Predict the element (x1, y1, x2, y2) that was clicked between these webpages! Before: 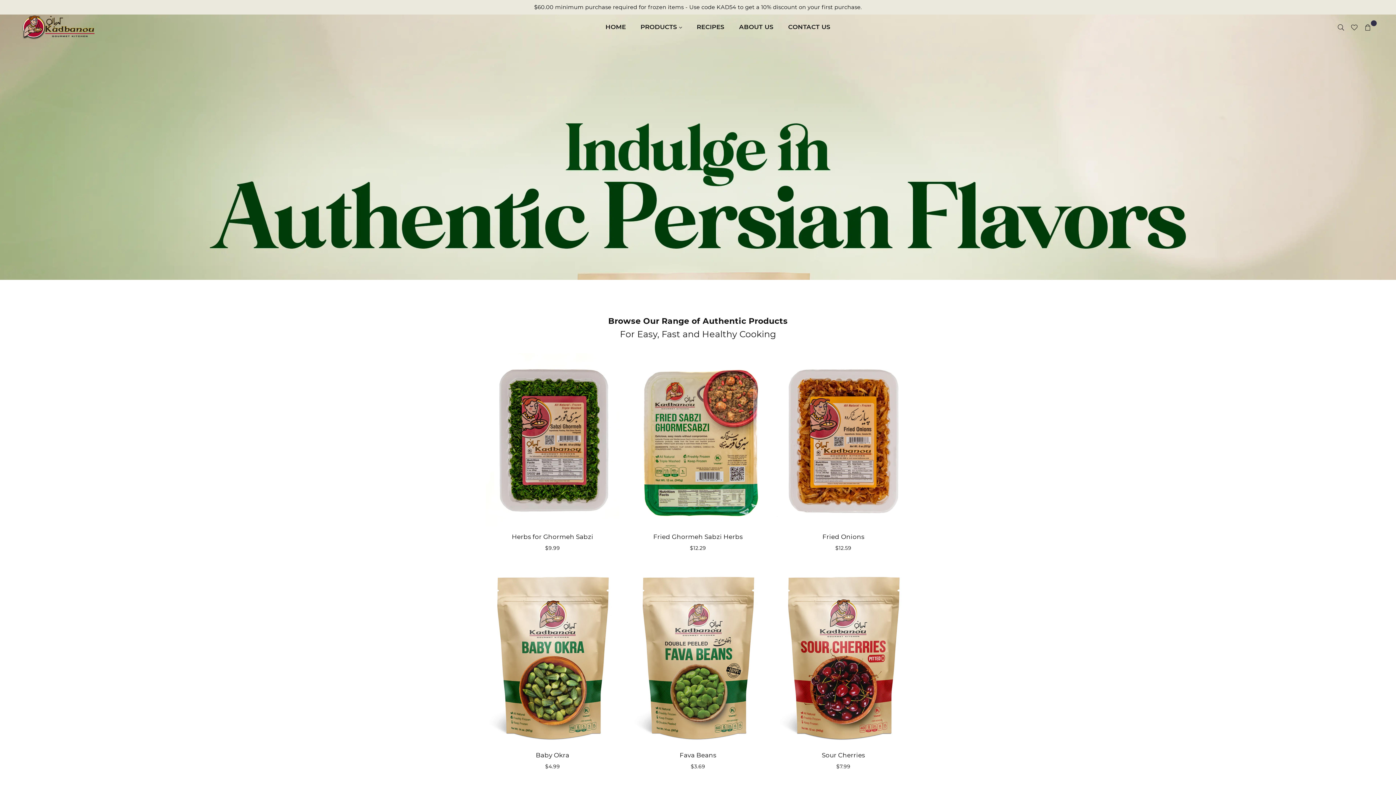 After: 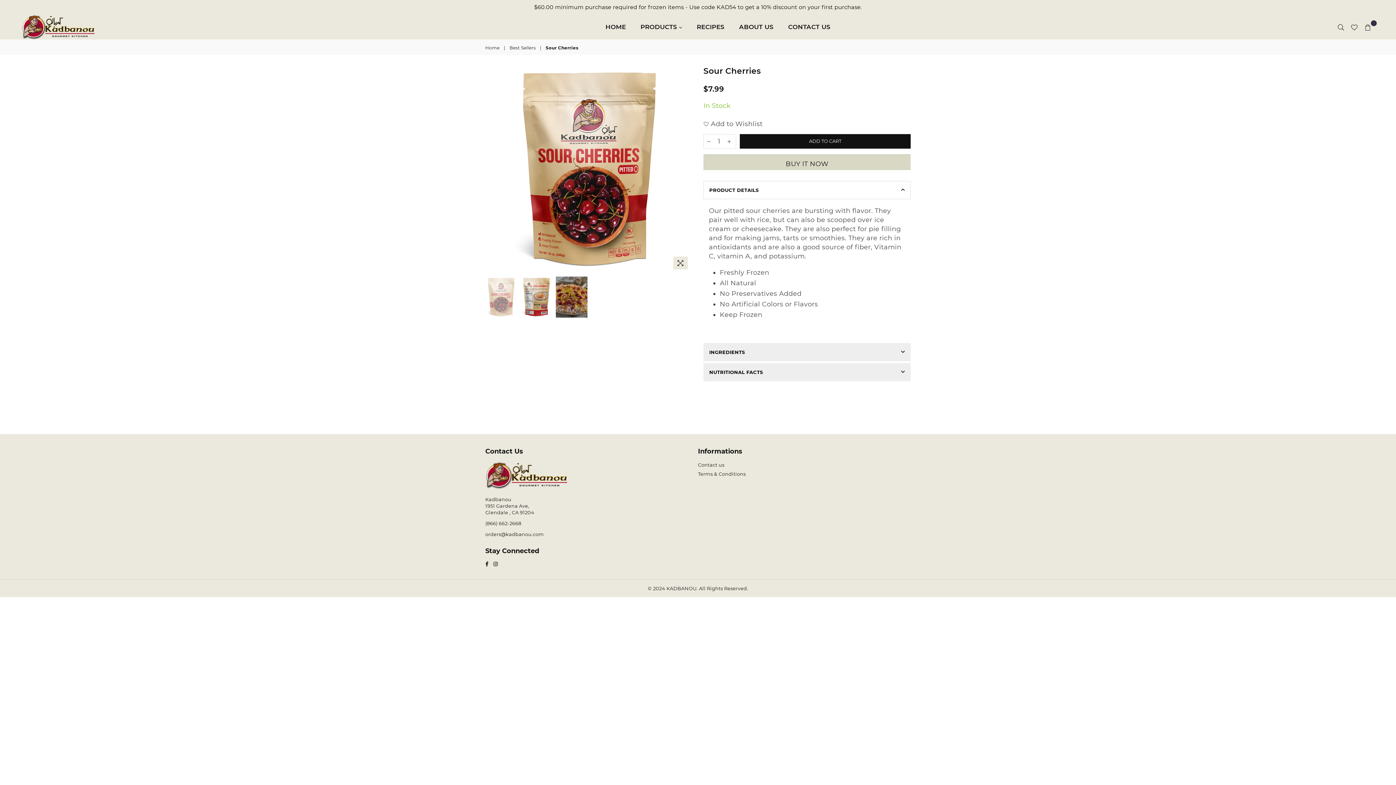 Action: label: Sour Cherries bbox: (822, 751, 865, 759)